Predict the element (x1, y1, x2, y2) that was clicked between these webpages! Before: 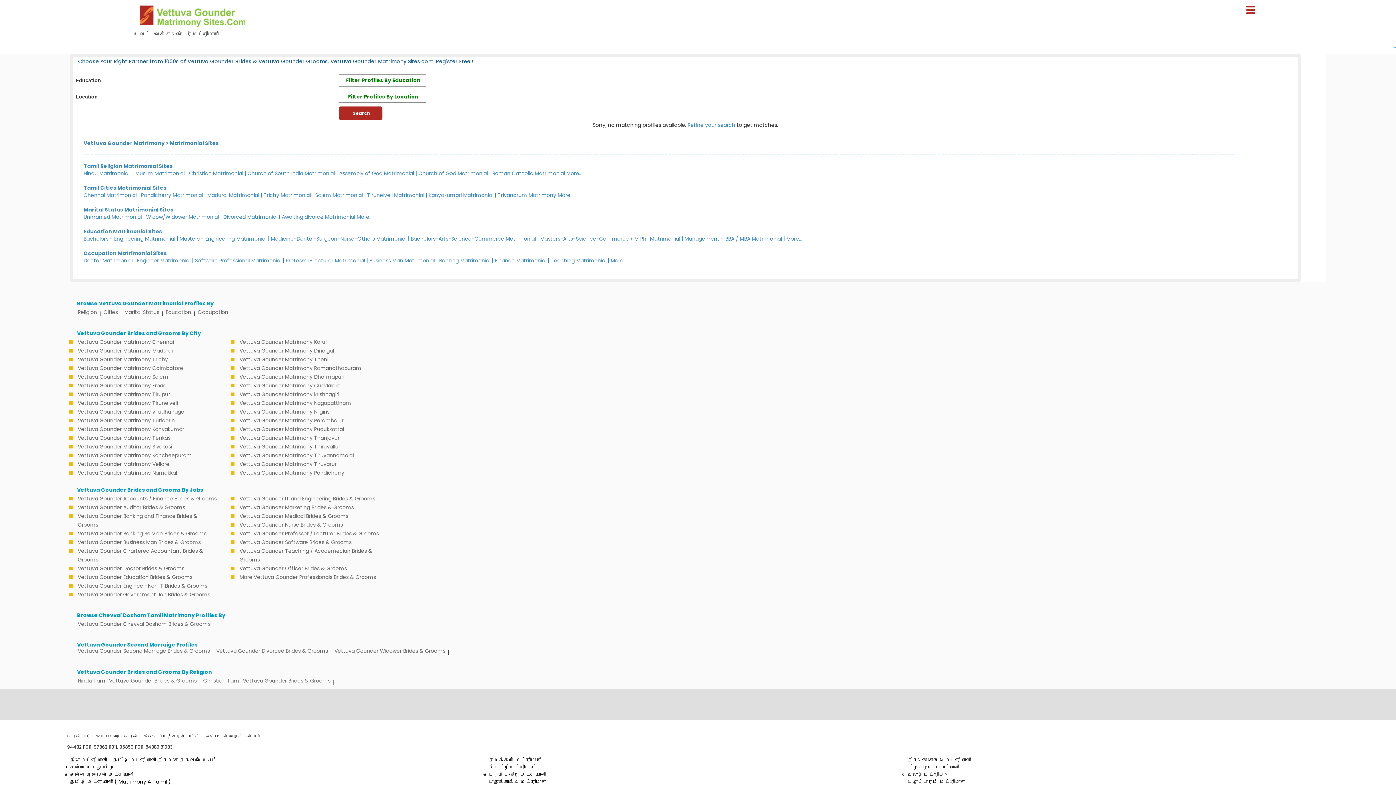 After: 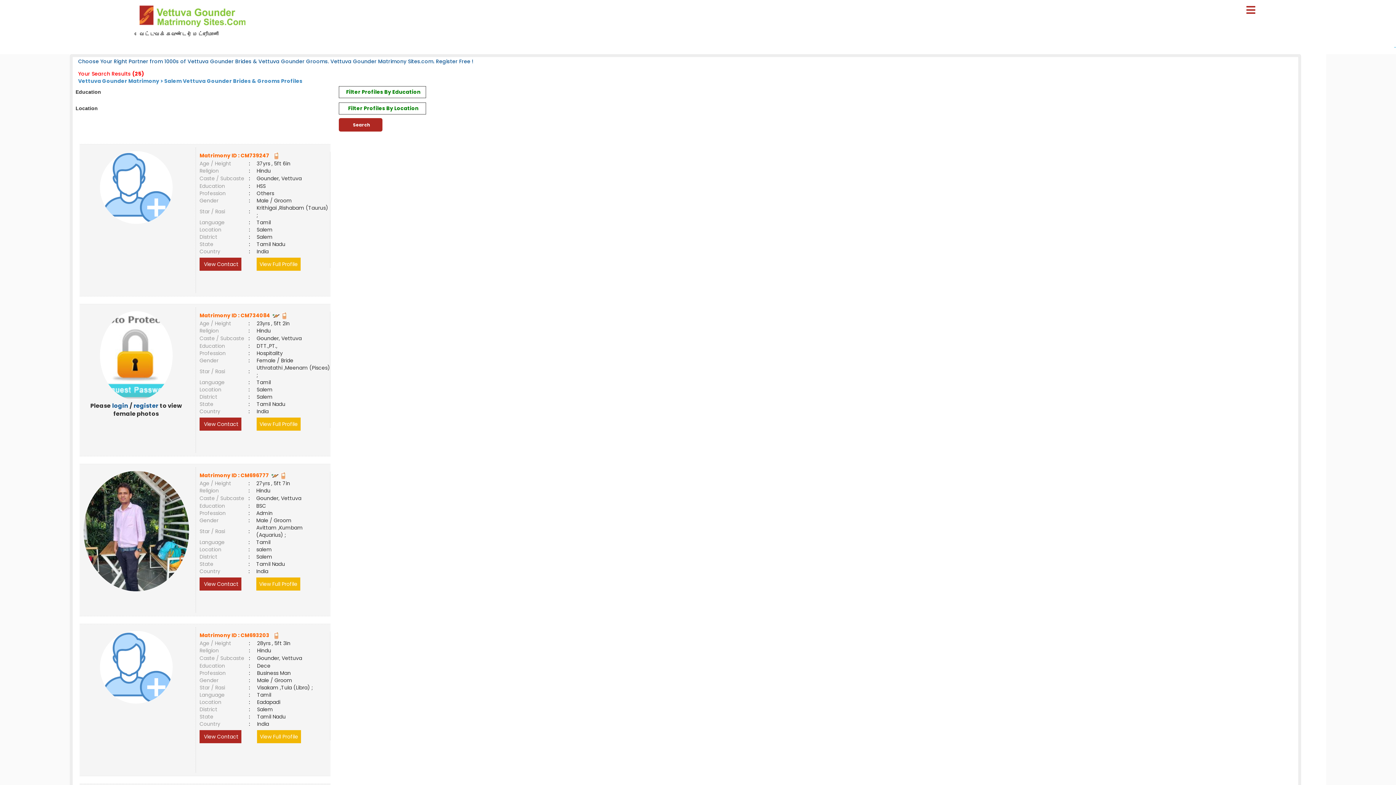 Action: bbox: (315, 191, 362, 198) label: Salem Matrimonial